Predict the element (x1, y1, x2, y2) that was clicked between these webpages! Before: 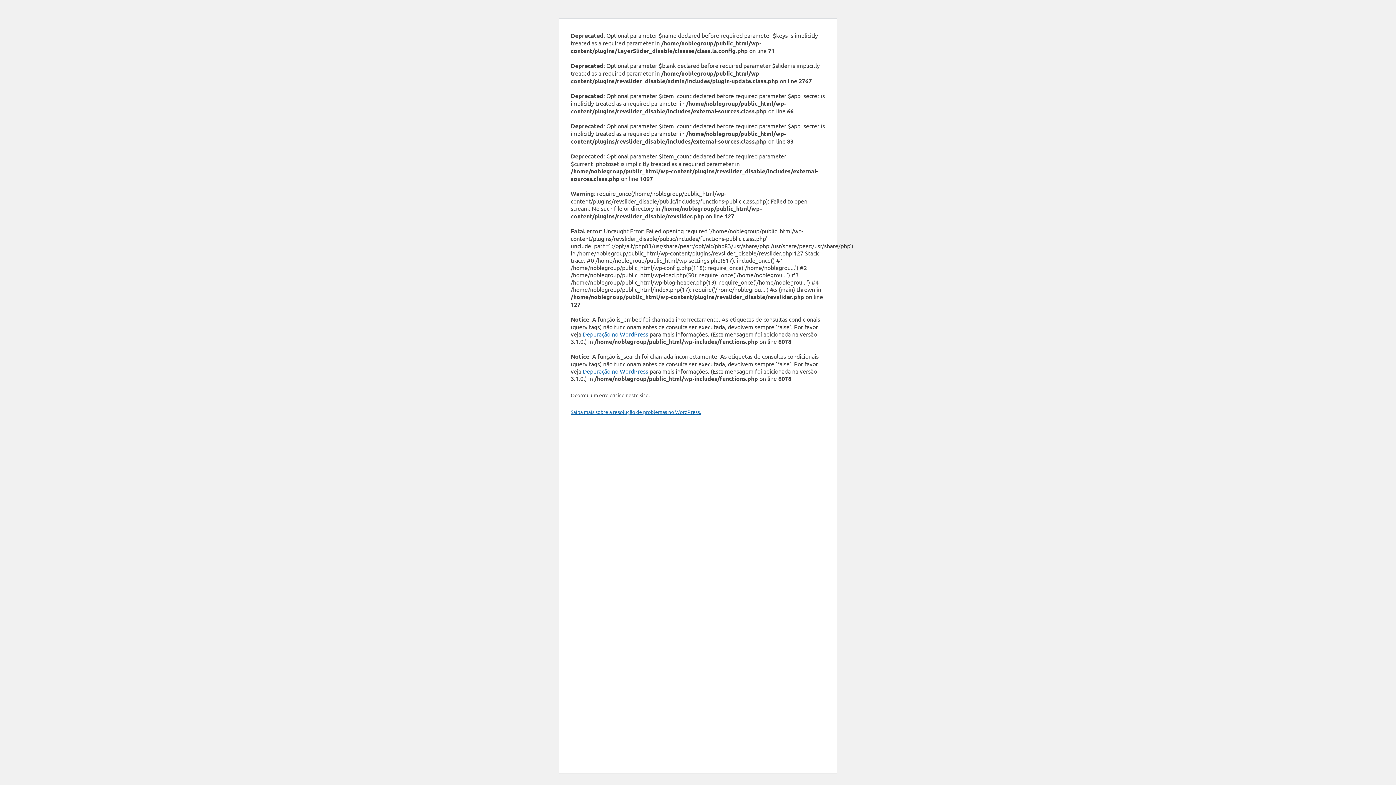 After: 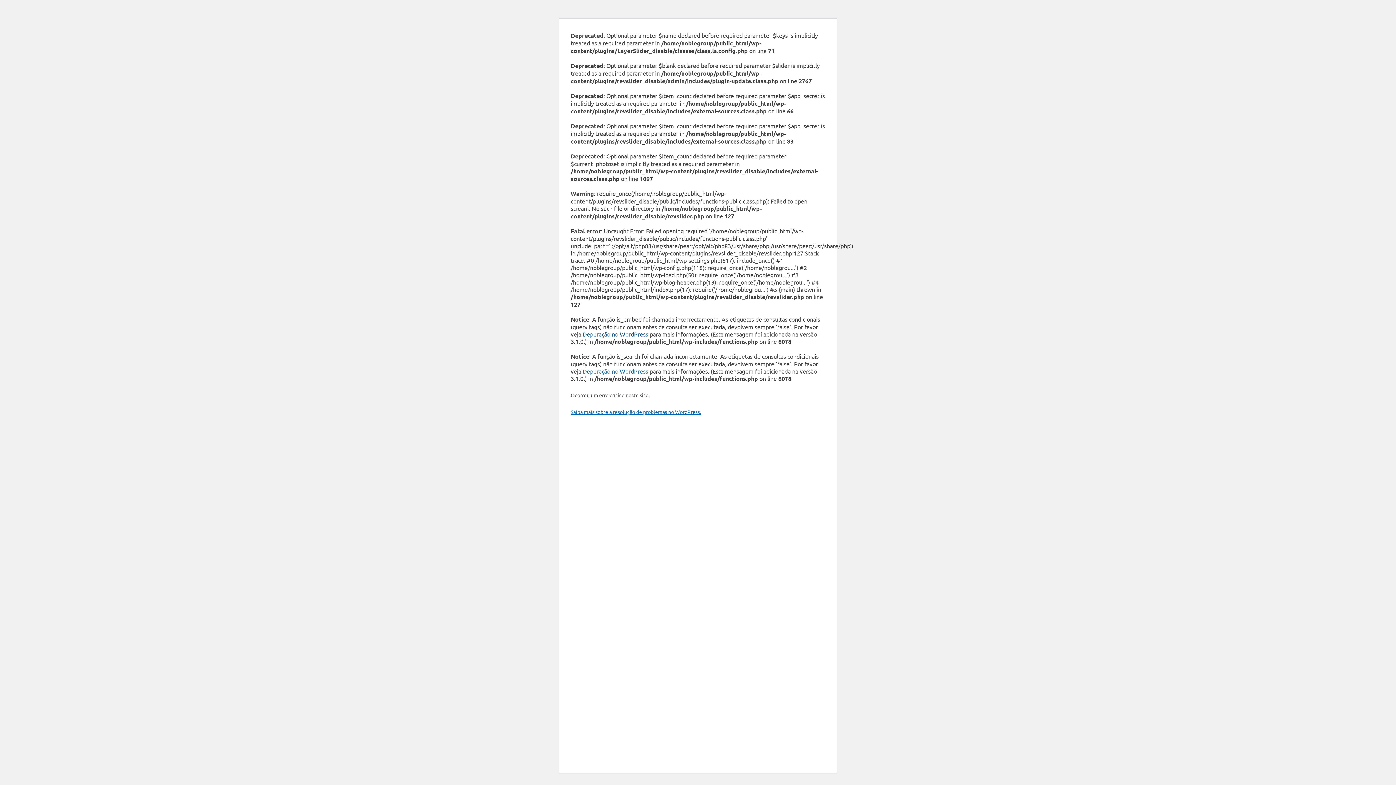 Action: bbox: (582, 330, 648, 337) label: Depuração no WordPress